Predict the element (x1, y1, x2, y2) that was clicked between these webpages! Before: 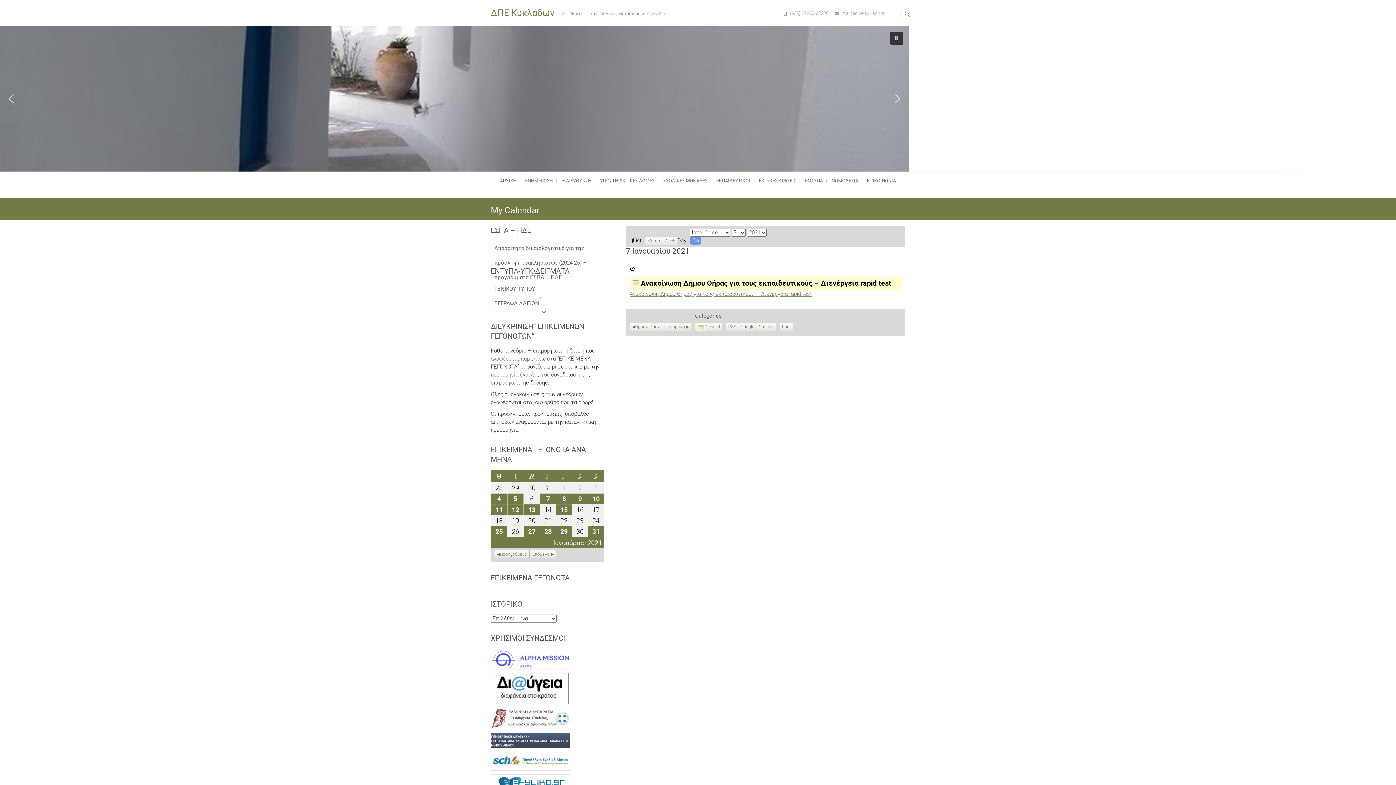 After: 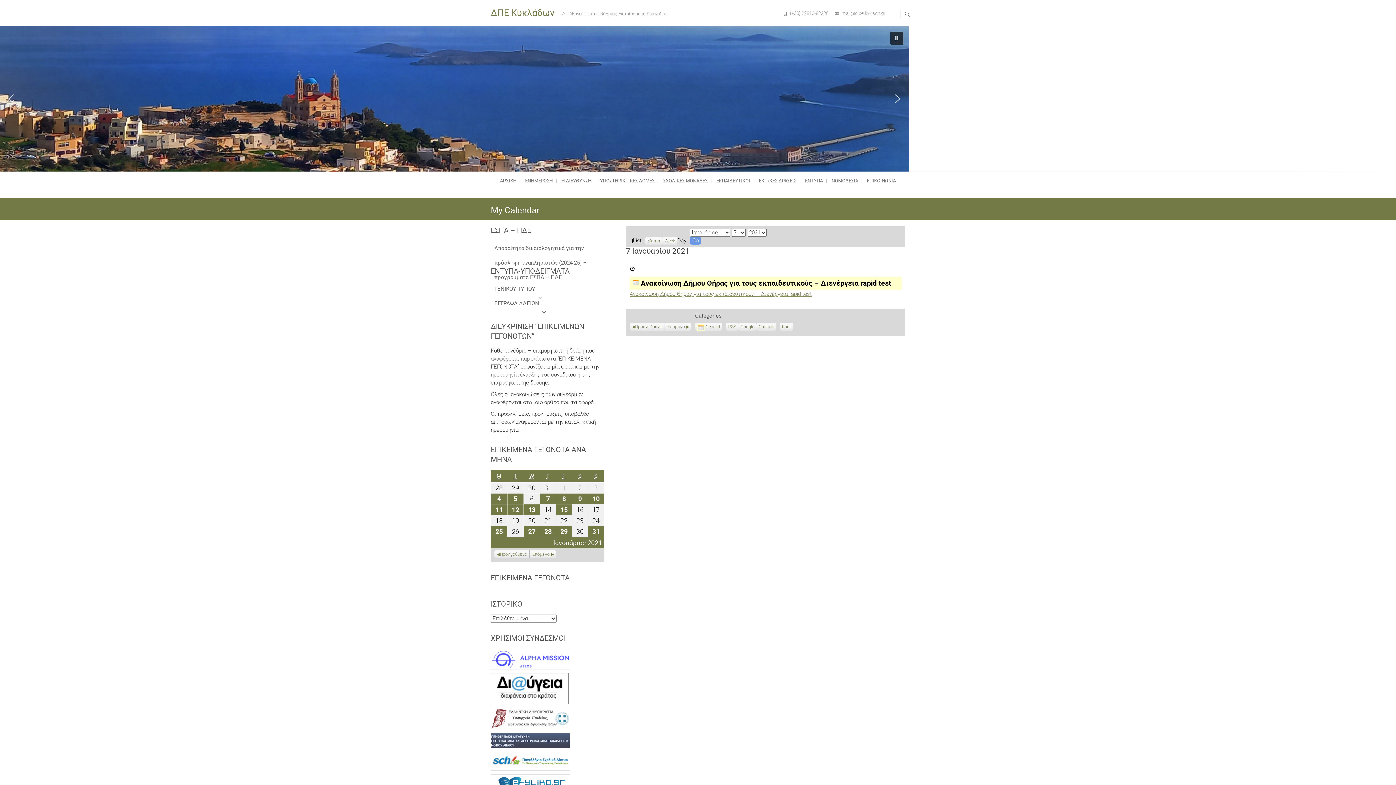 Action: bbox: (490, 775, 570, 781)